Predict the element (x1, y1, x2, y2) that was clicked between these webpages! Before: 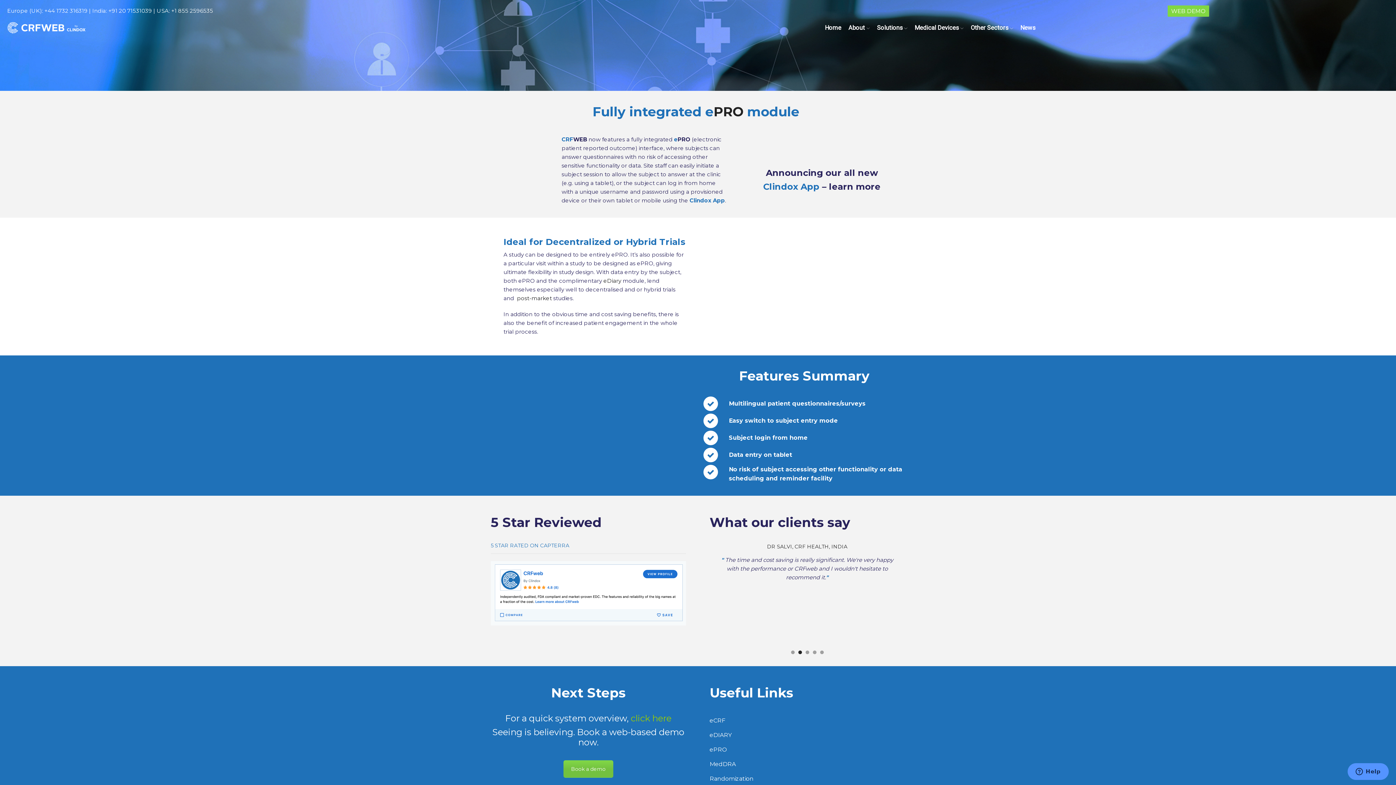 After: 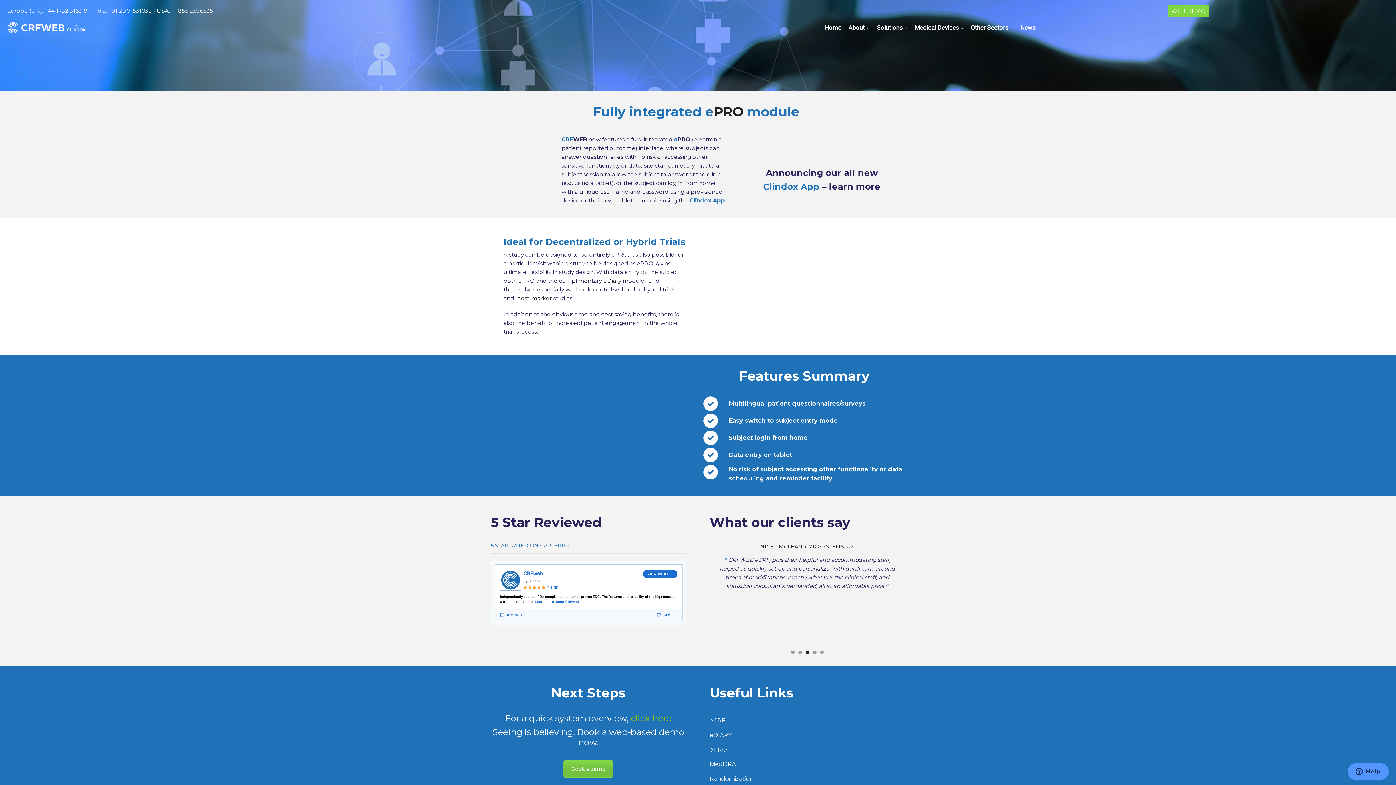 Action: label: Go to slide 3 bbox: (805, 651, 809, 654)